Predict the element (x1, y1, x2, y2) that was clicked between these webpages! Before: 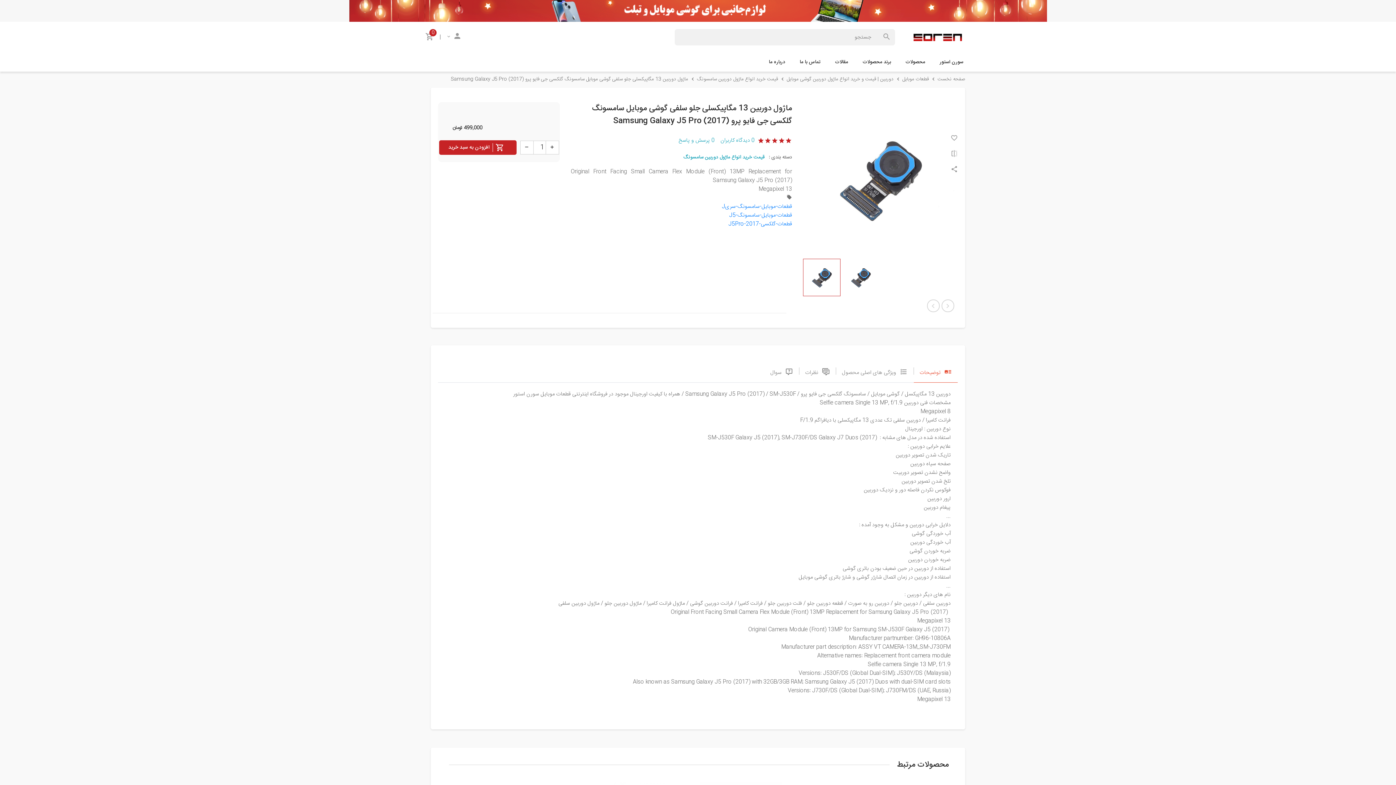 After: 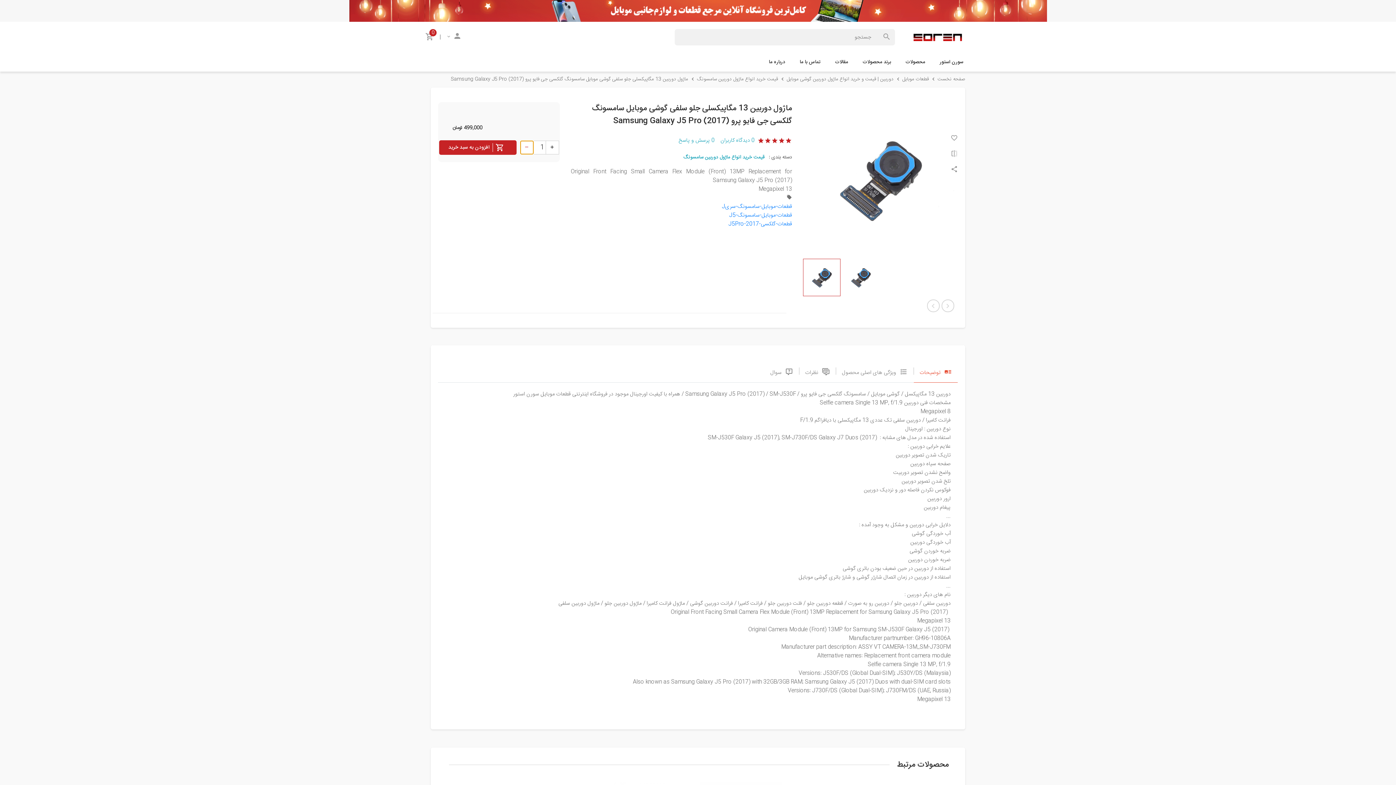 Action: bbox: (520, 141, 533, 154)